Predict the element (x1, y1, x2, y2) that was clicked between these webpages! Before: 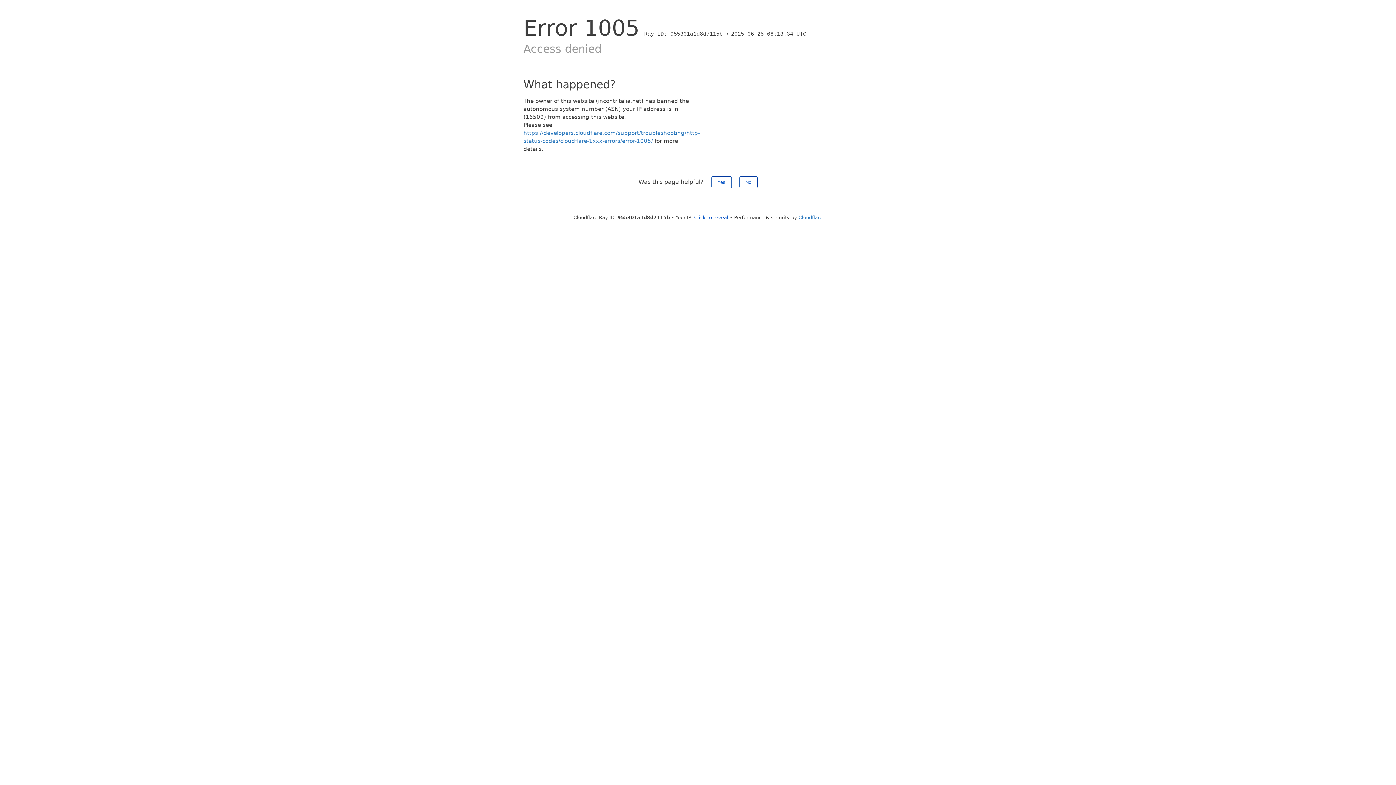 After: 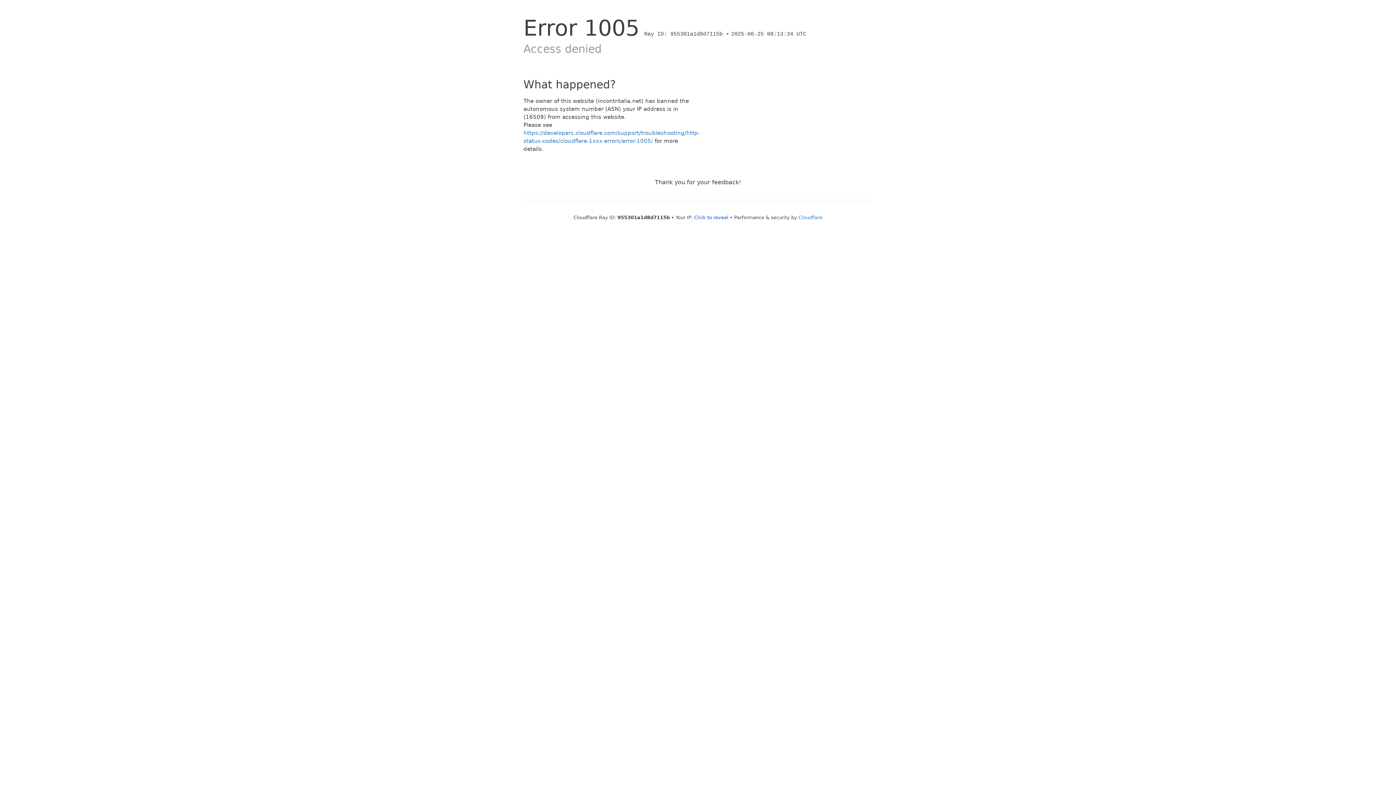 Action: bbox: (739, 176, 757, 188) label: No